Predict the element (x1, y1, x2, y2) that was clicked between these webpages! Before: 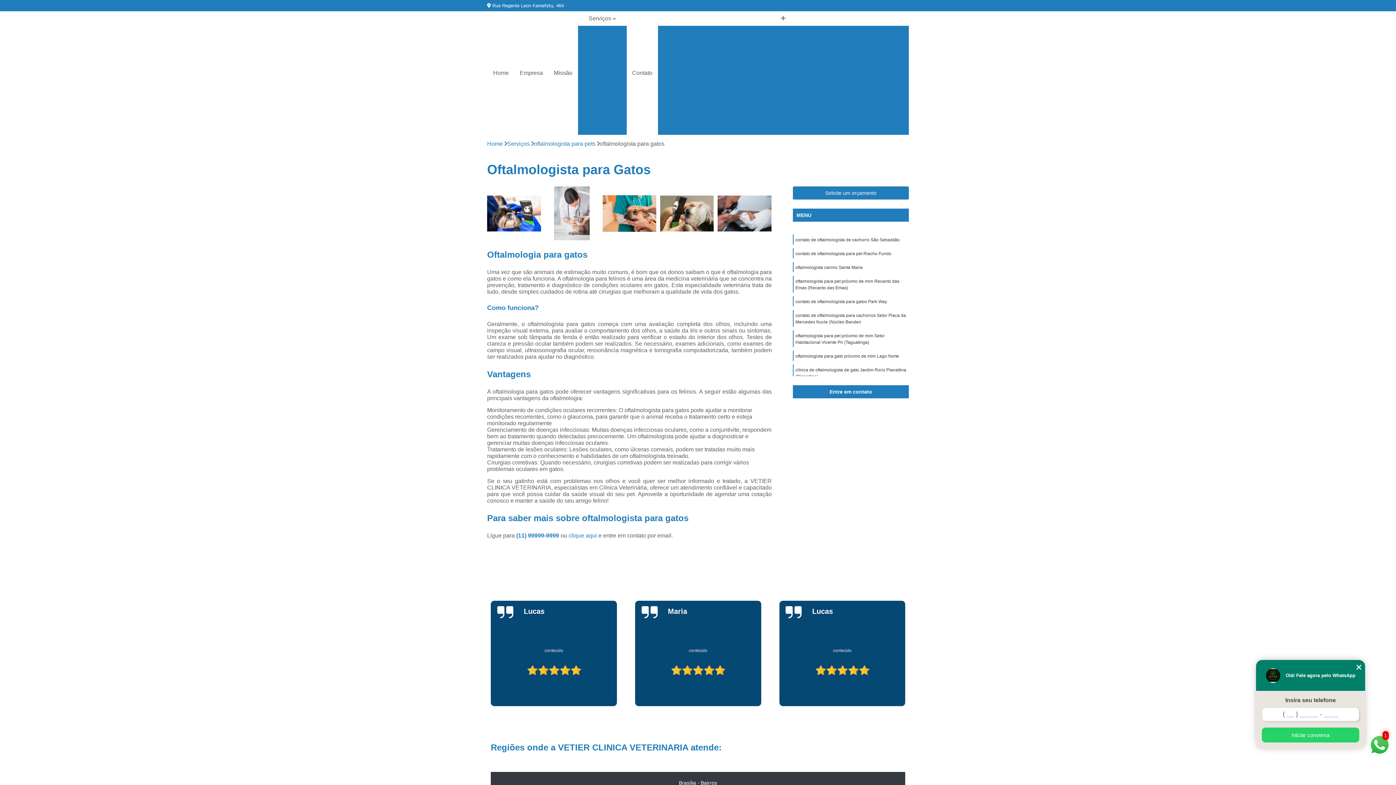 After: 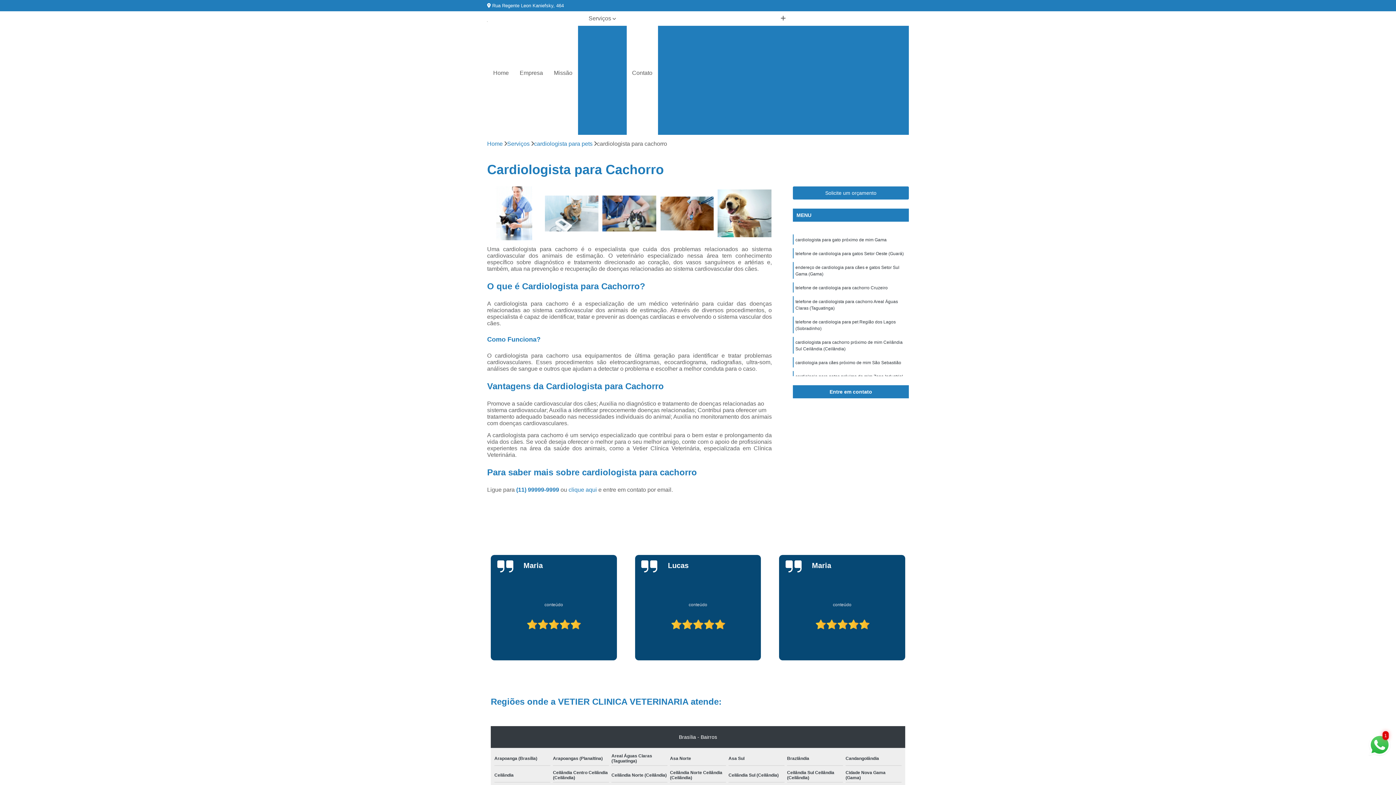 Action: bbox: (672, 100, 754, 112) label: Cardiologista para Cachorro